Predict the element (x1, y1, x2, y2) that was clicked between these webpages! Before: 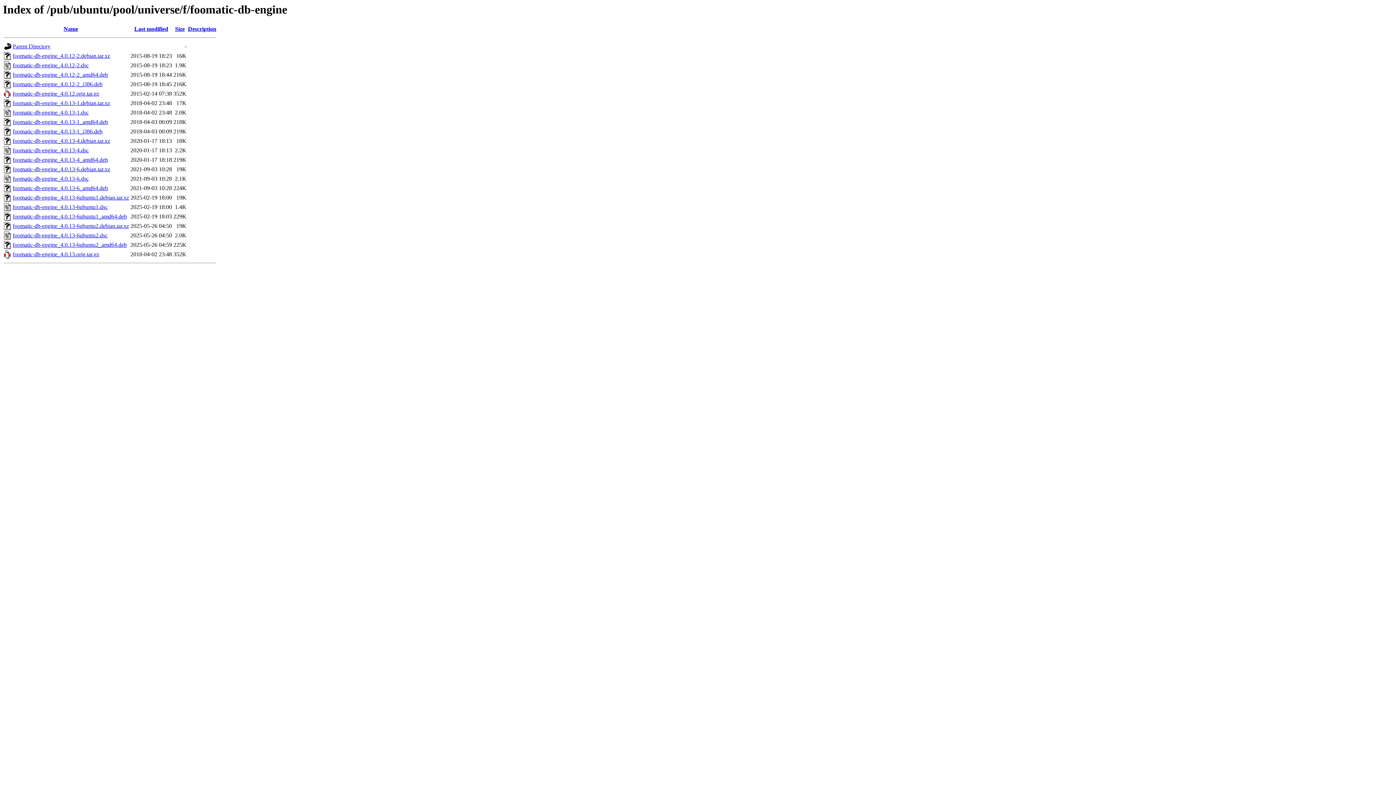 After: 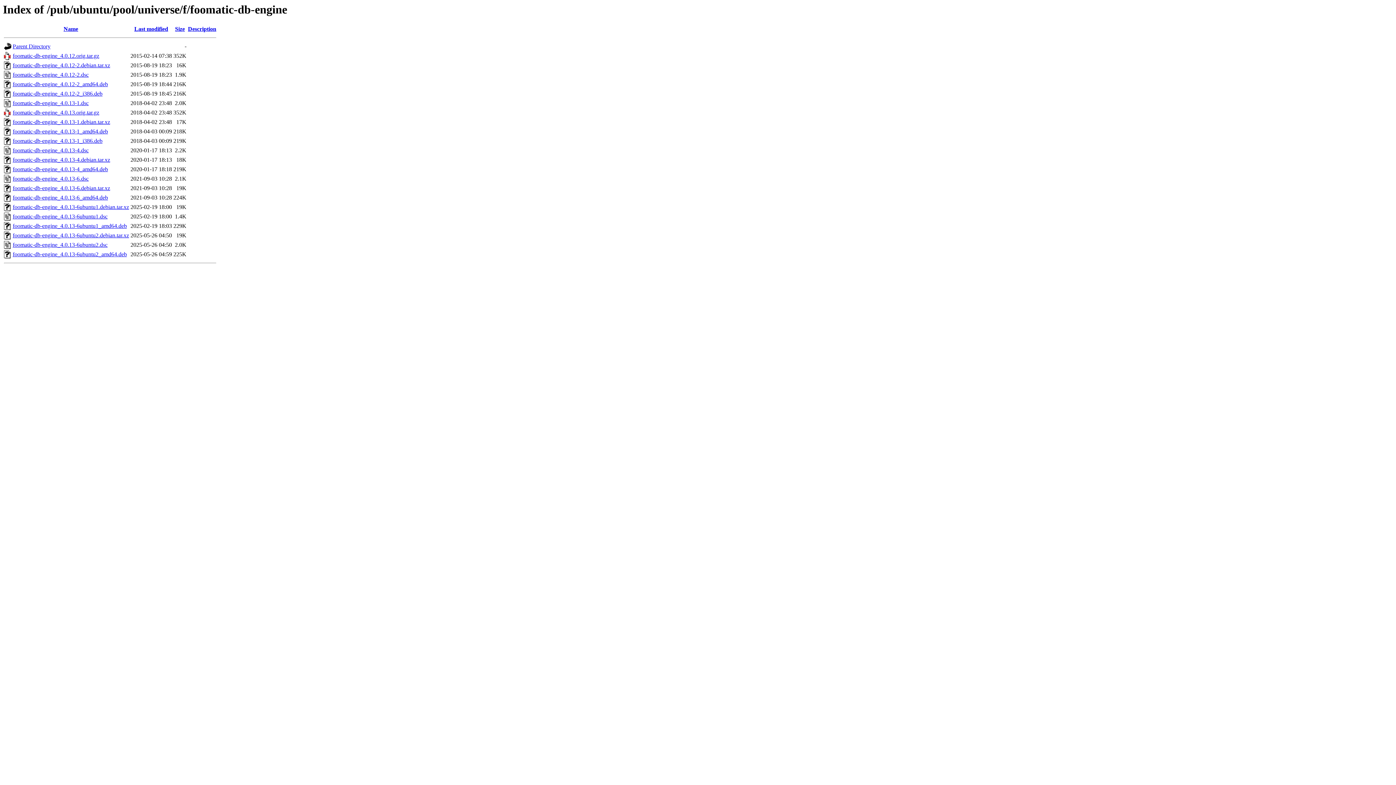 Action: bbox: (134, 25, 168, 32) label: Last modified